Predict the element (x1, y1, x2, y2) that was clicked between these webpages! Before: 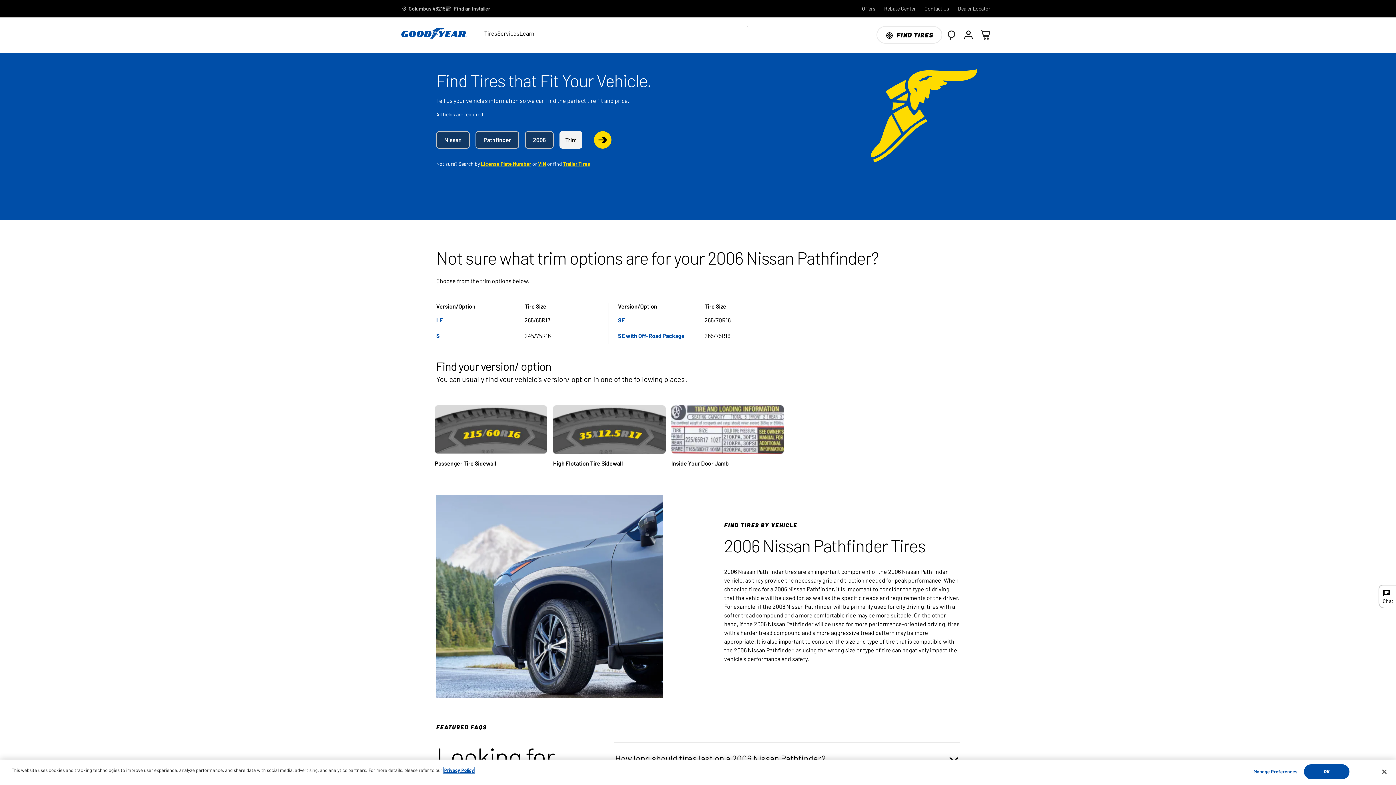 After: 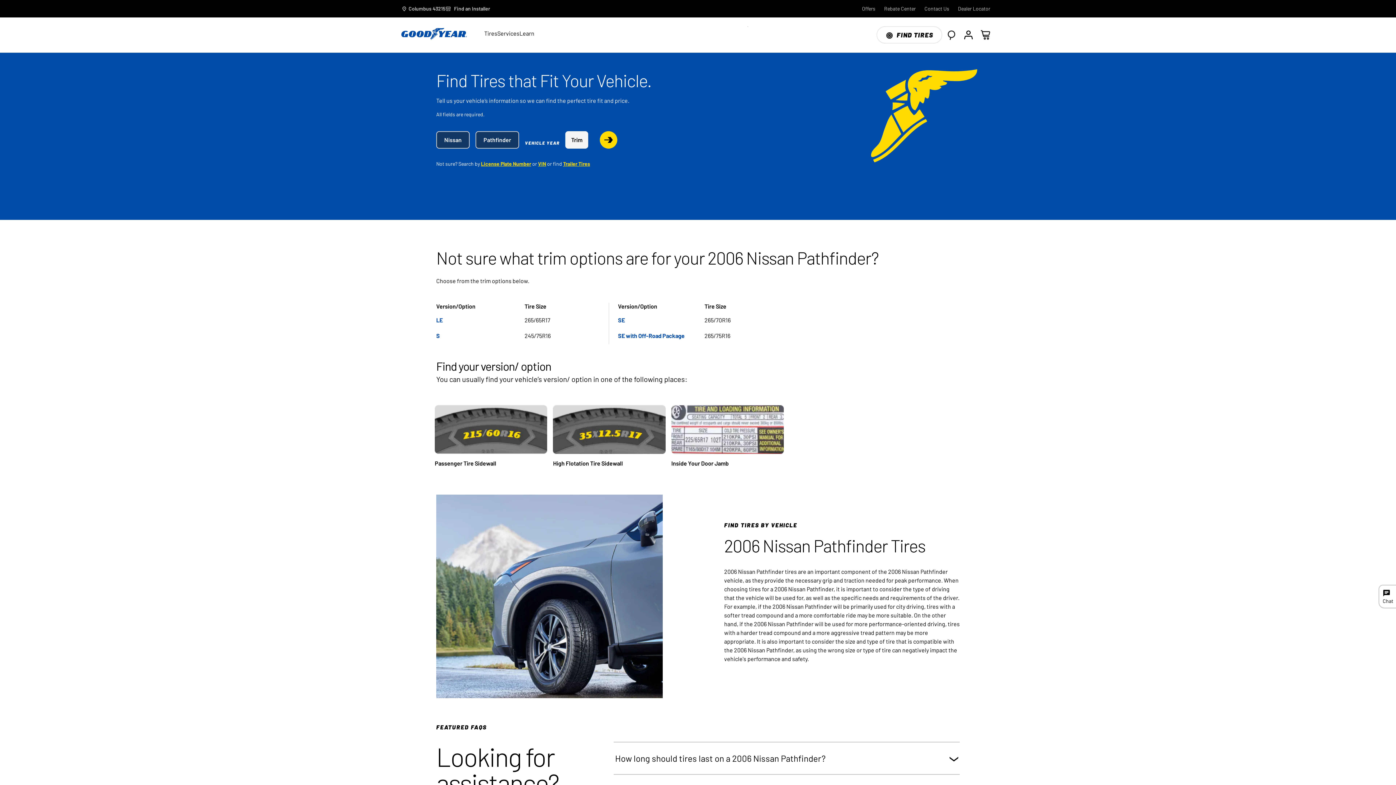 Action: label: Vehicle Year bbox: (525, 131, 553, 148)